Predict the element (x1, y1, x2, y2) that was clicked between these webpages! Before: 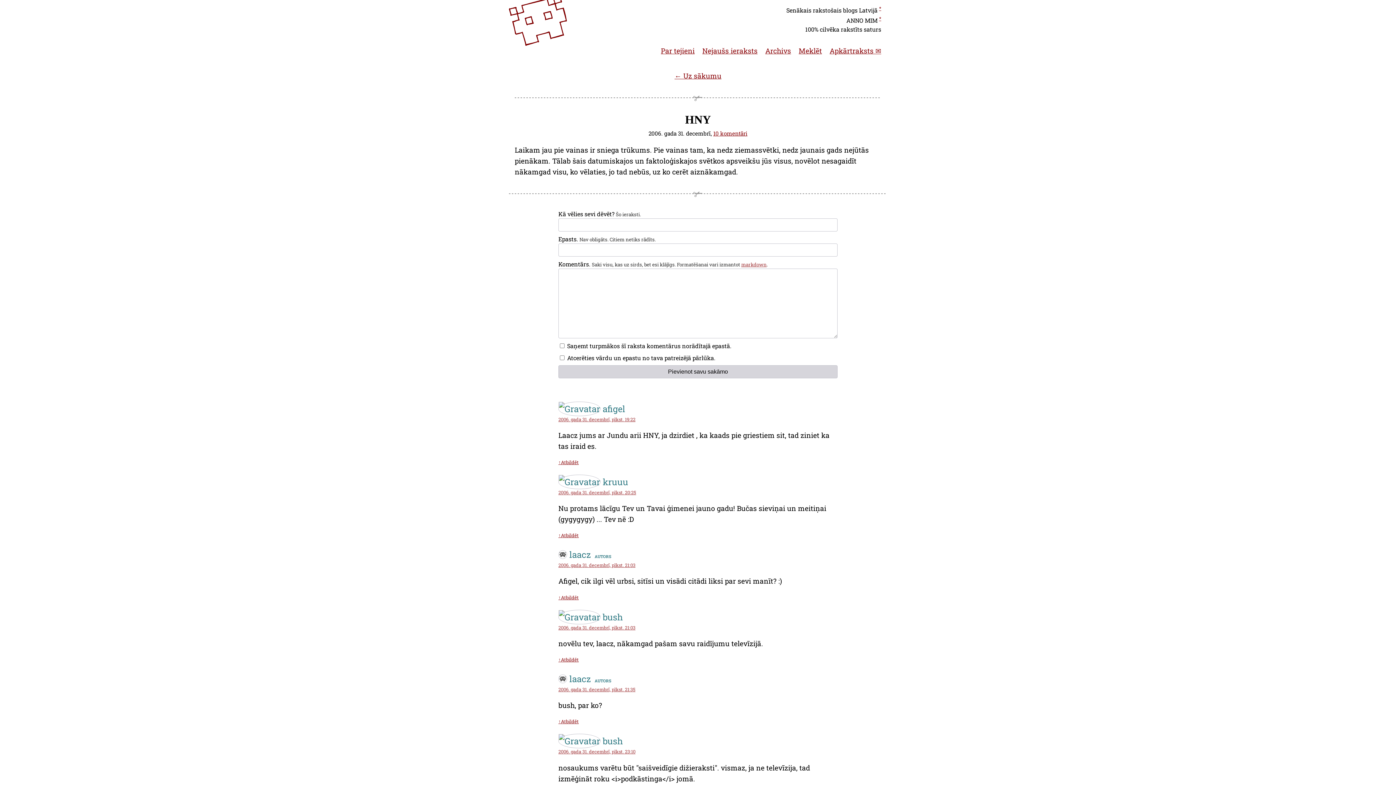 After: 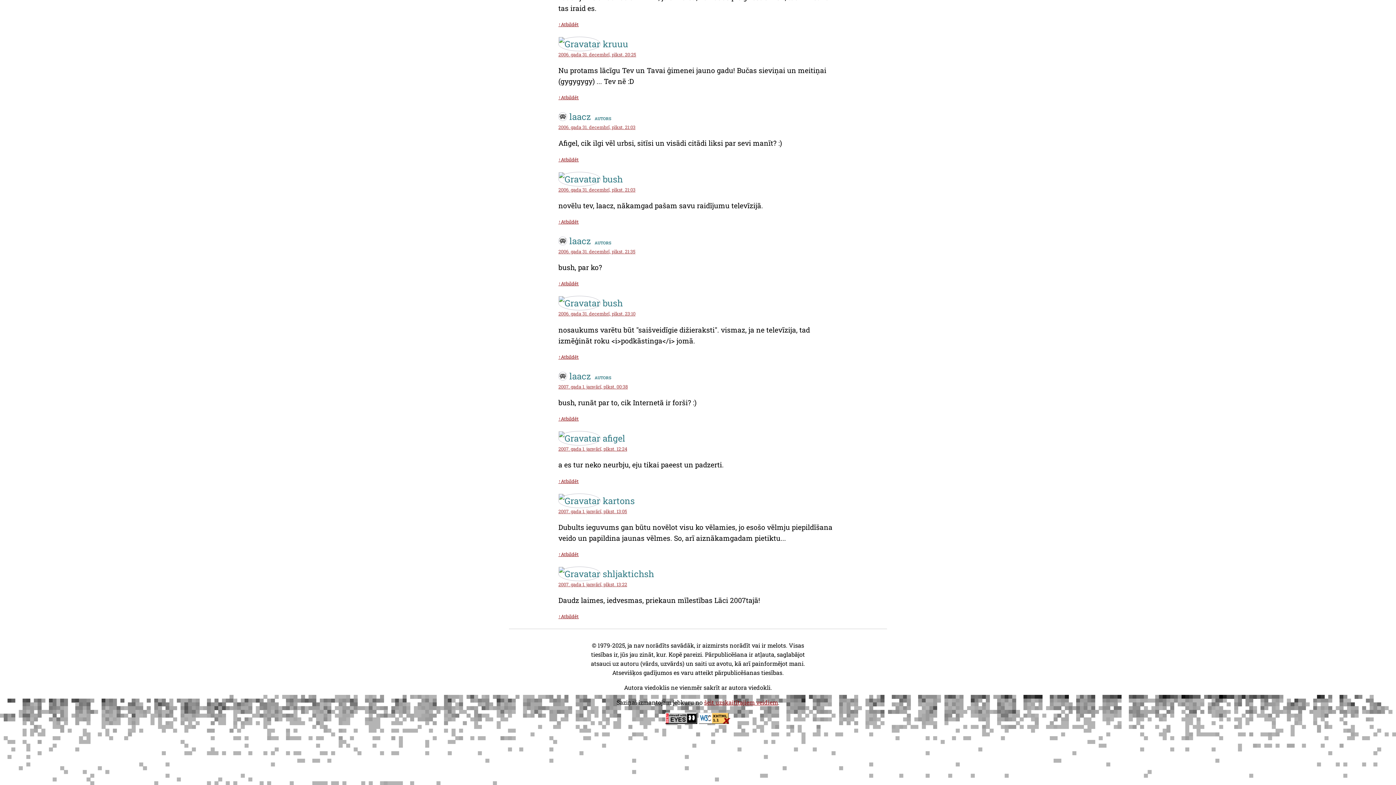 Action: label: 2006. gada 31. decembrī, plkst. 21:03 bbox: (558, 624, 635, 630)